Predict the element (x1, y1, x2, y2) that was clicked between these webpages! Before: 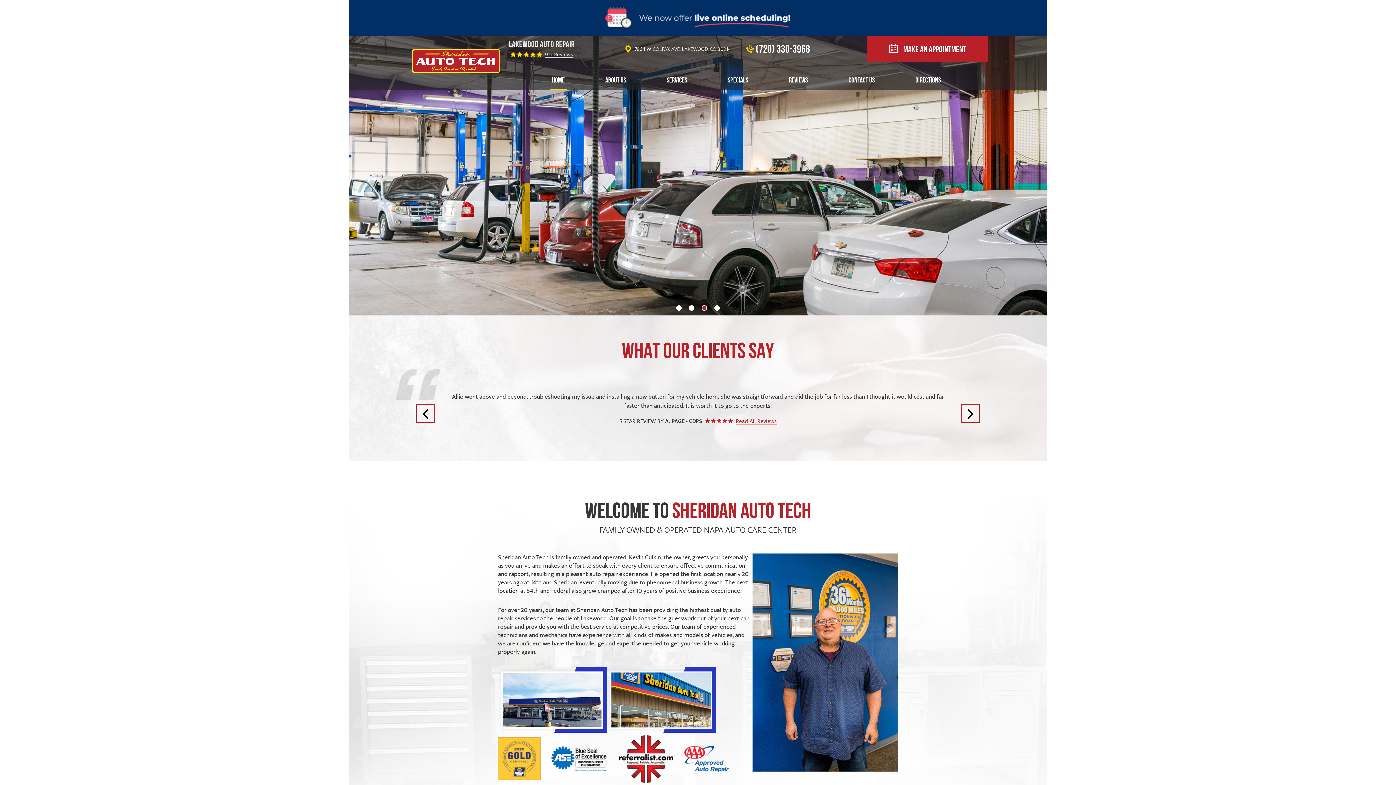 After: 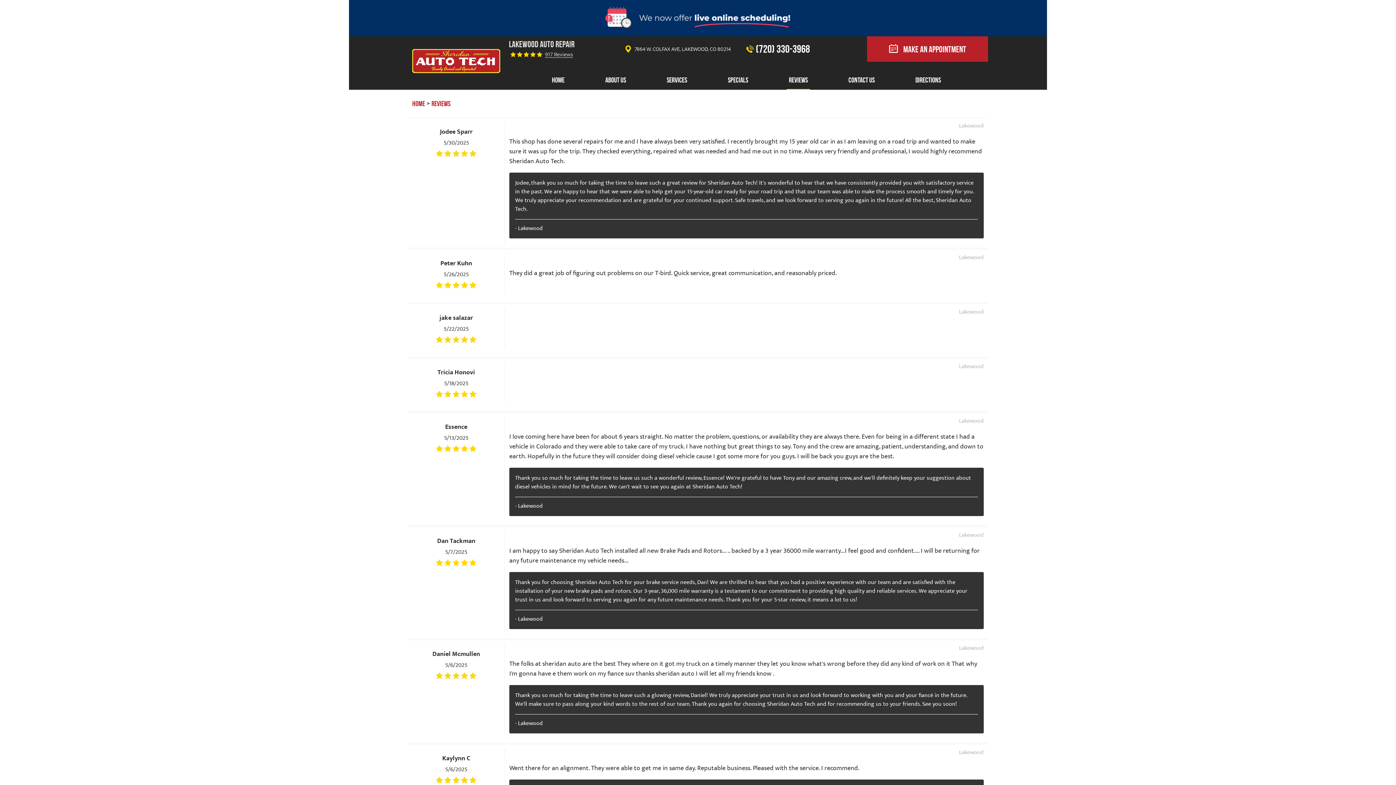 Action: label: 917 Reviews bbox: (545, 51, 573, 57)